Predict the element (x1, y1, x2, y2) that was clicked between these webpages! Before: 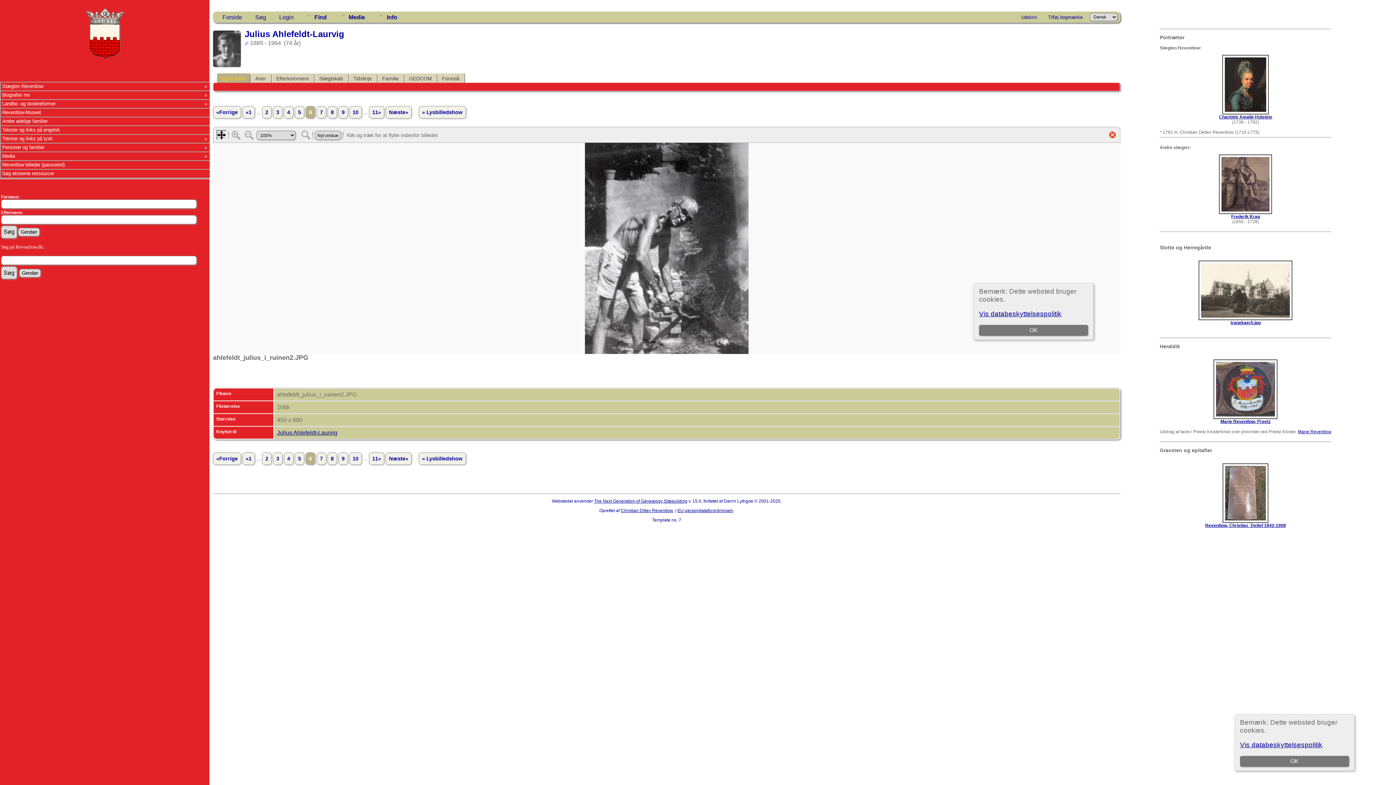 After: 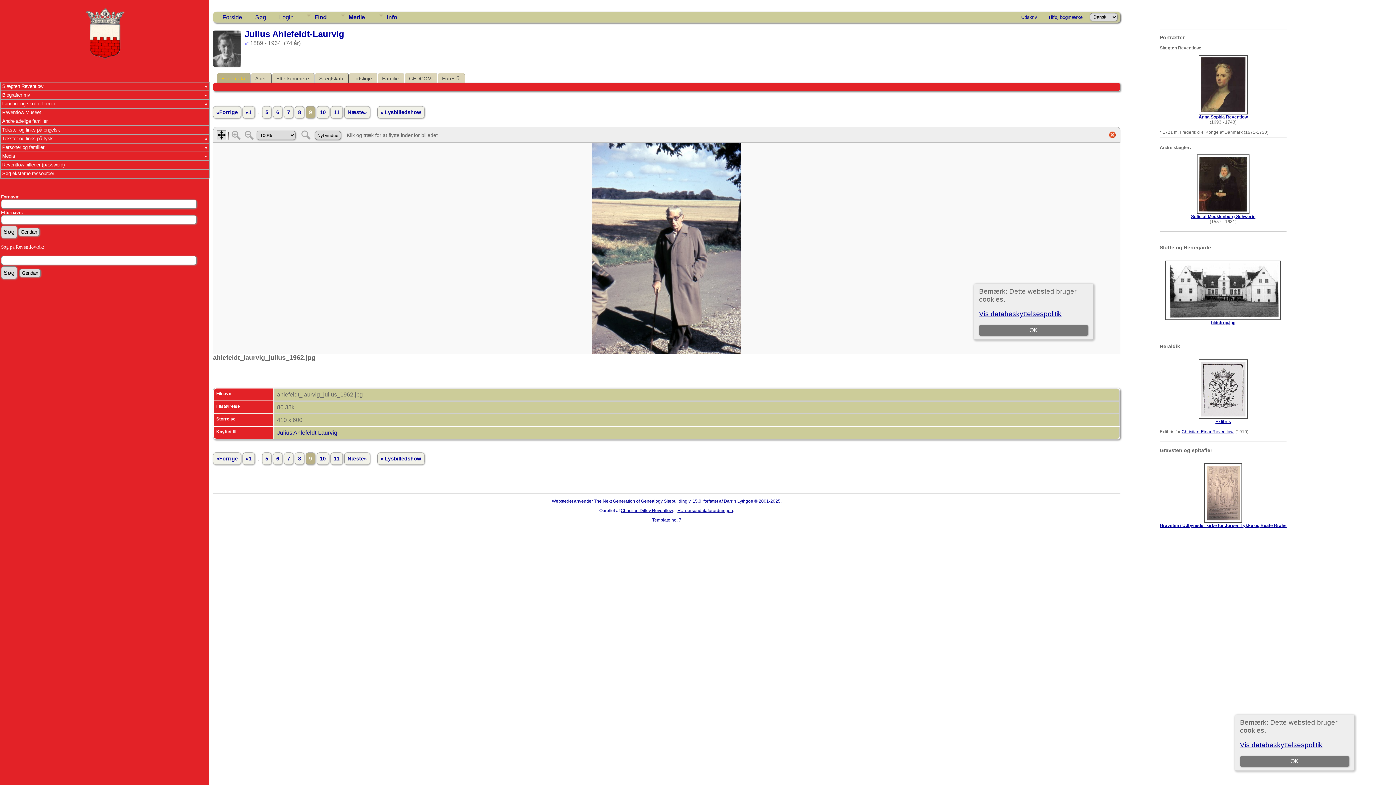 Action: bbox: (338, 106, 348, 118) label: 9